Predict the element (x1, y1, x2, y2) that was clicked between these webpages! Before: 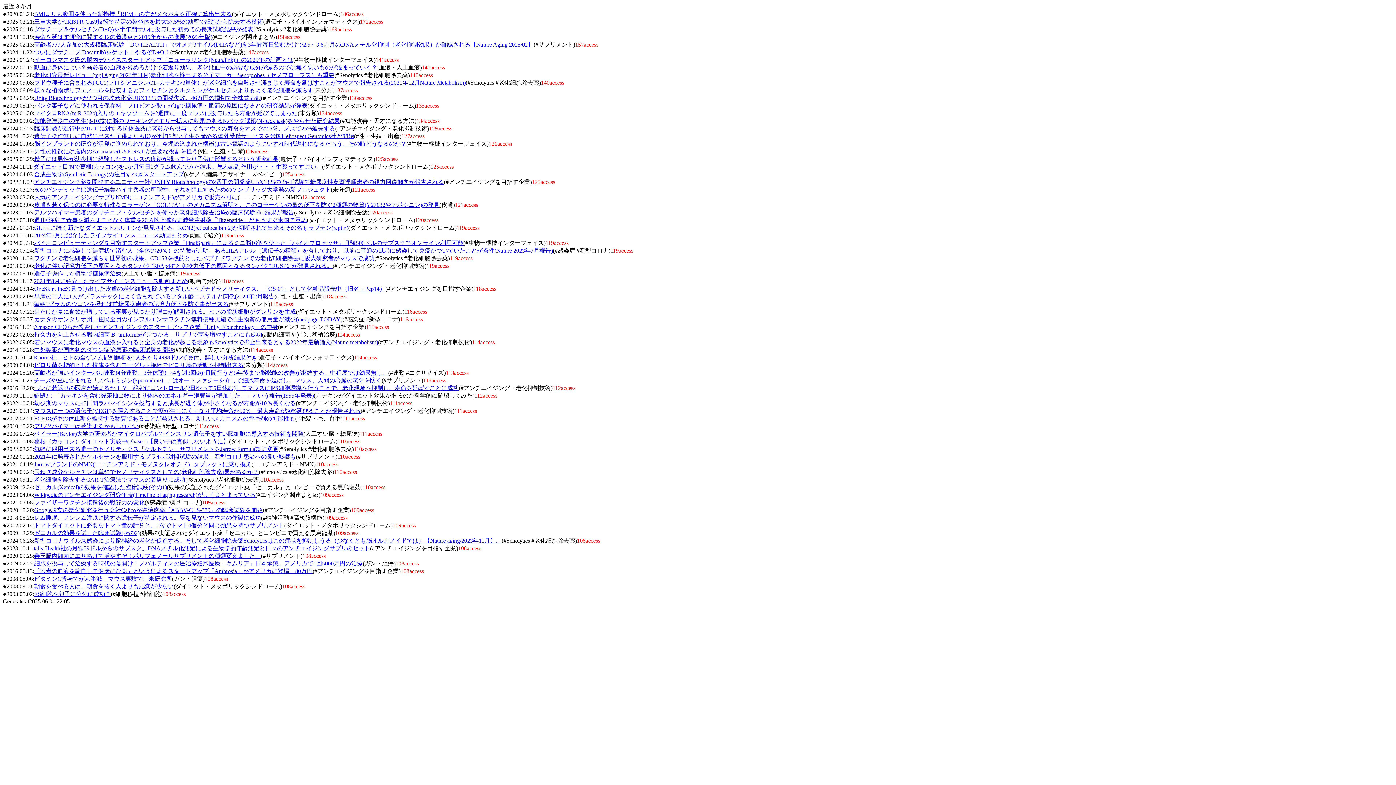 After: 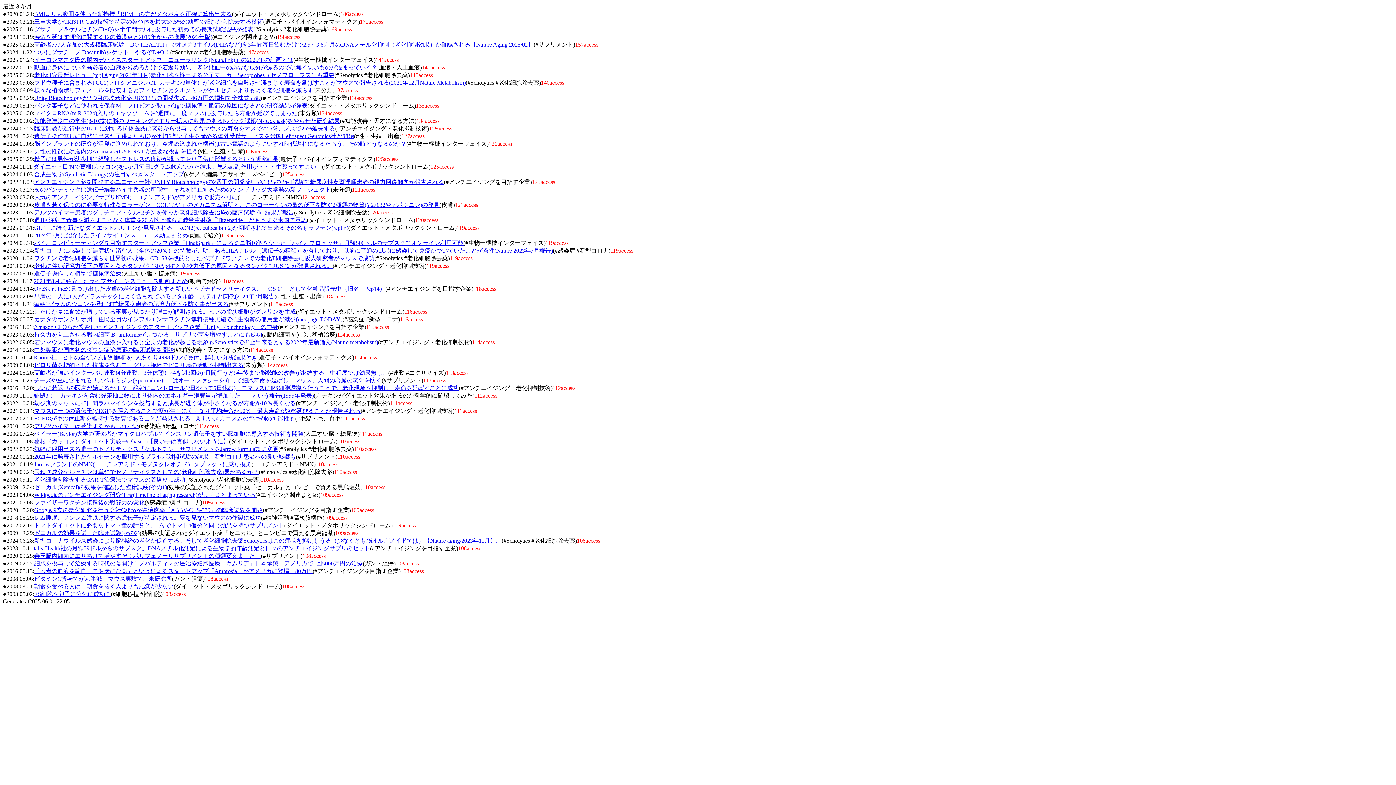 Action: label: 早産の10人に1人がプラスチックによく含まれているフタル酸エステルと関係(2024年2月報告) bbox: (34, 293, 276, 299)